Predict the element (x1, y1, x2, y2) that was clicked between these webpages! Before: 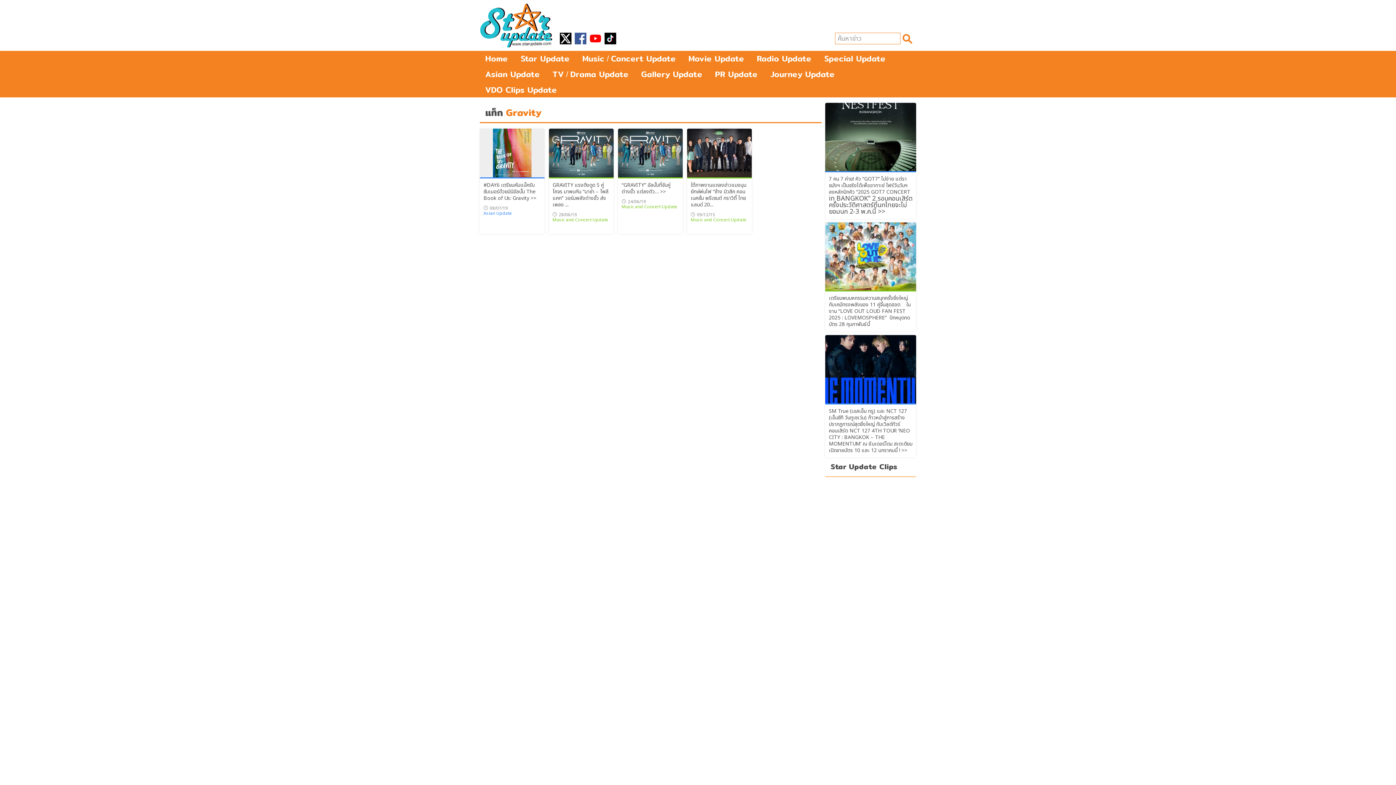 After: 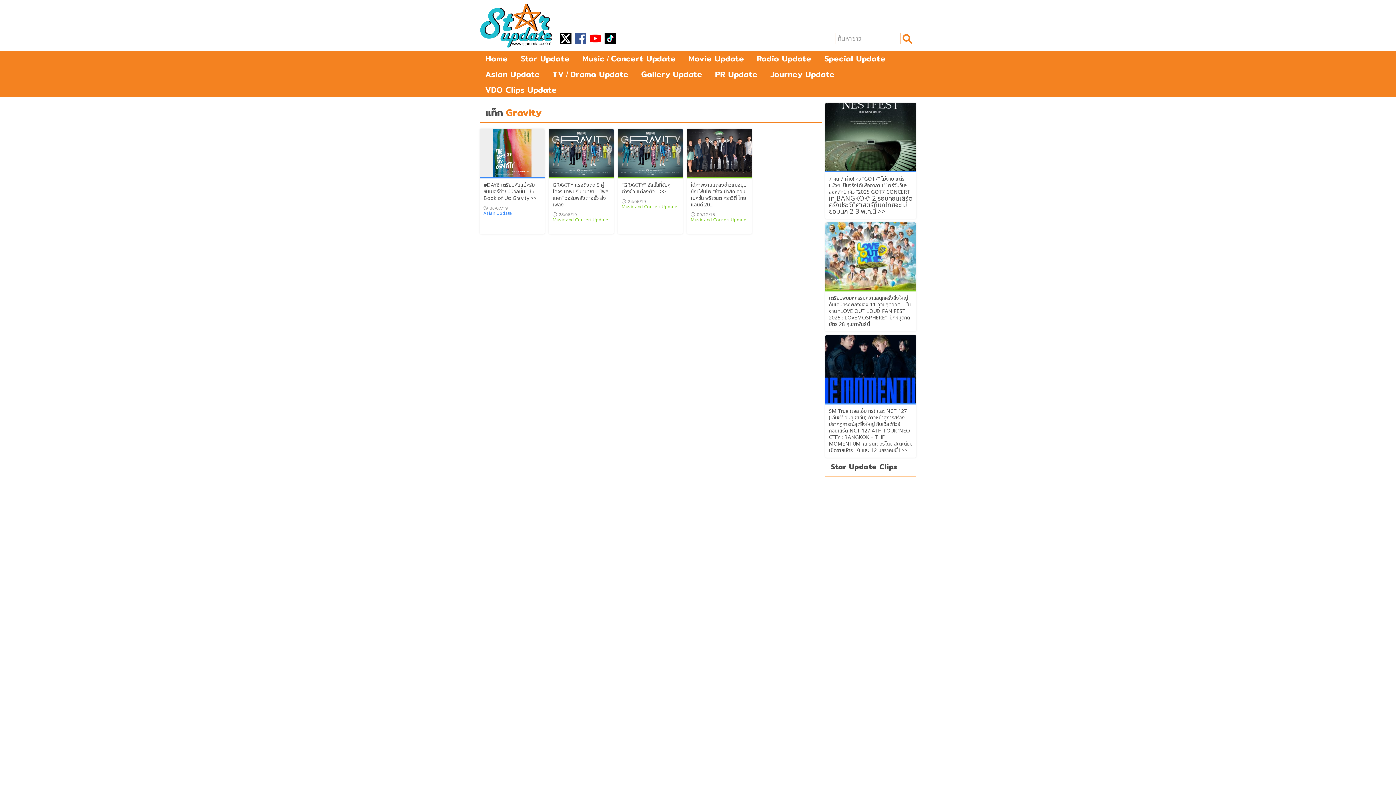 Action: bbox: (589, 32, 601, 44)